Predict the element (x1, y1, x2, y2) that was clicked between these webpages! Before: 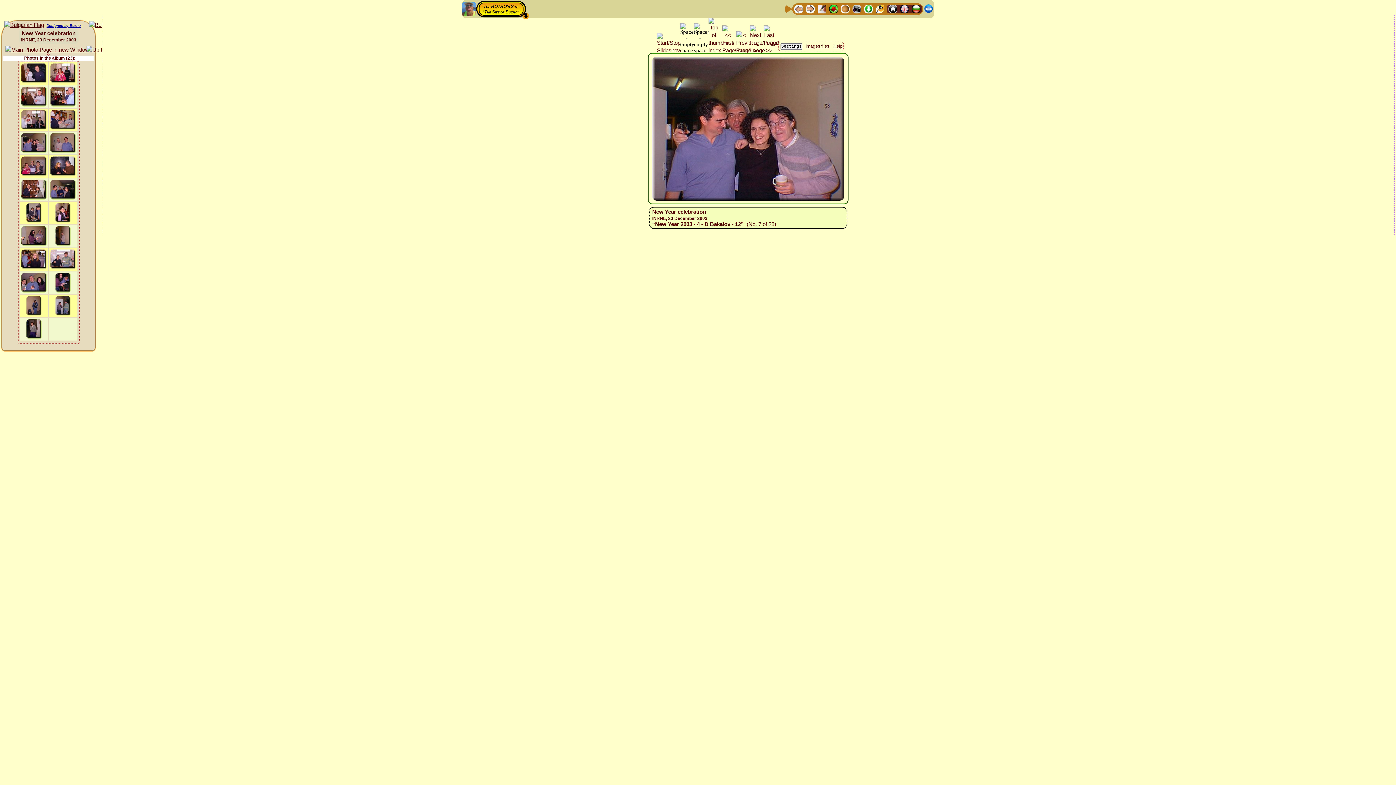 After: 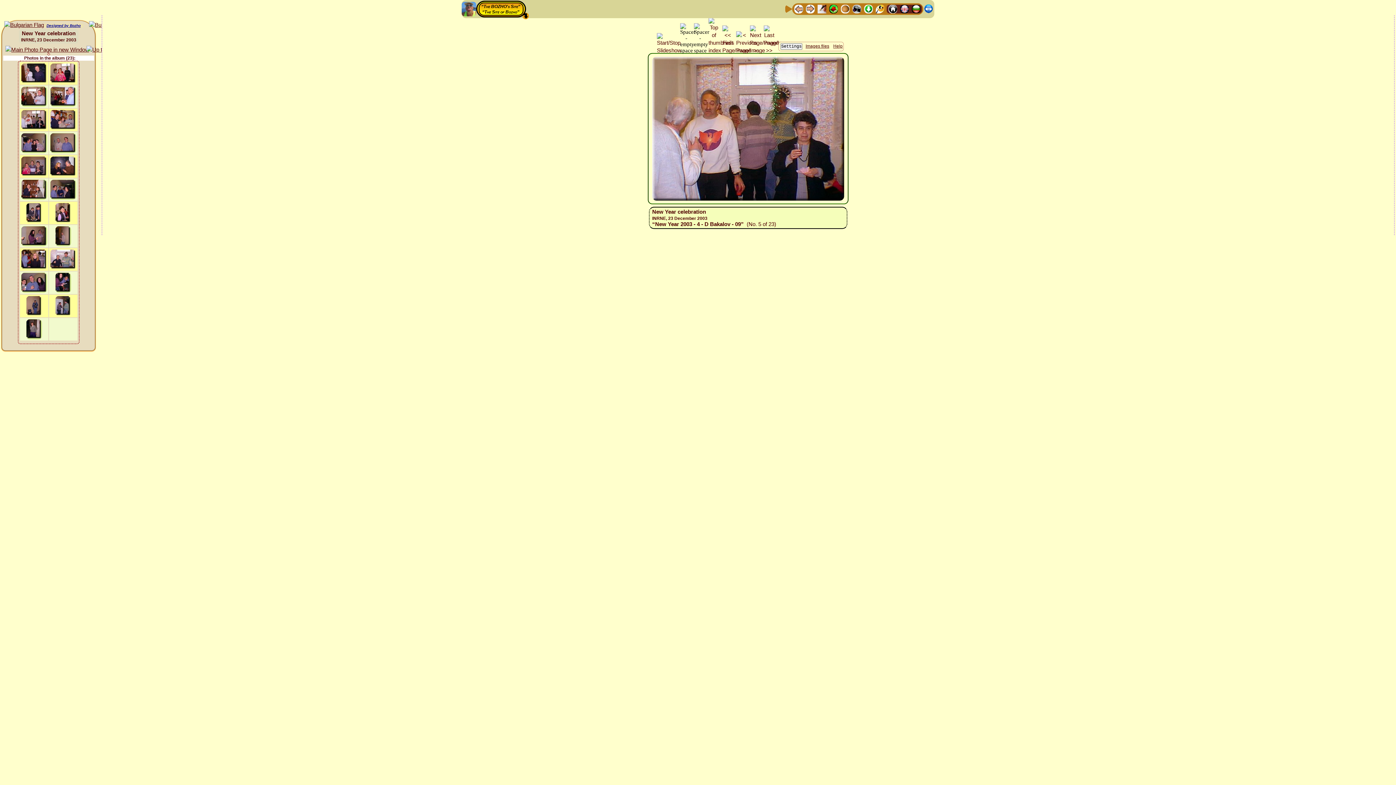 Action: bbox: (20, 116, 48, 123)